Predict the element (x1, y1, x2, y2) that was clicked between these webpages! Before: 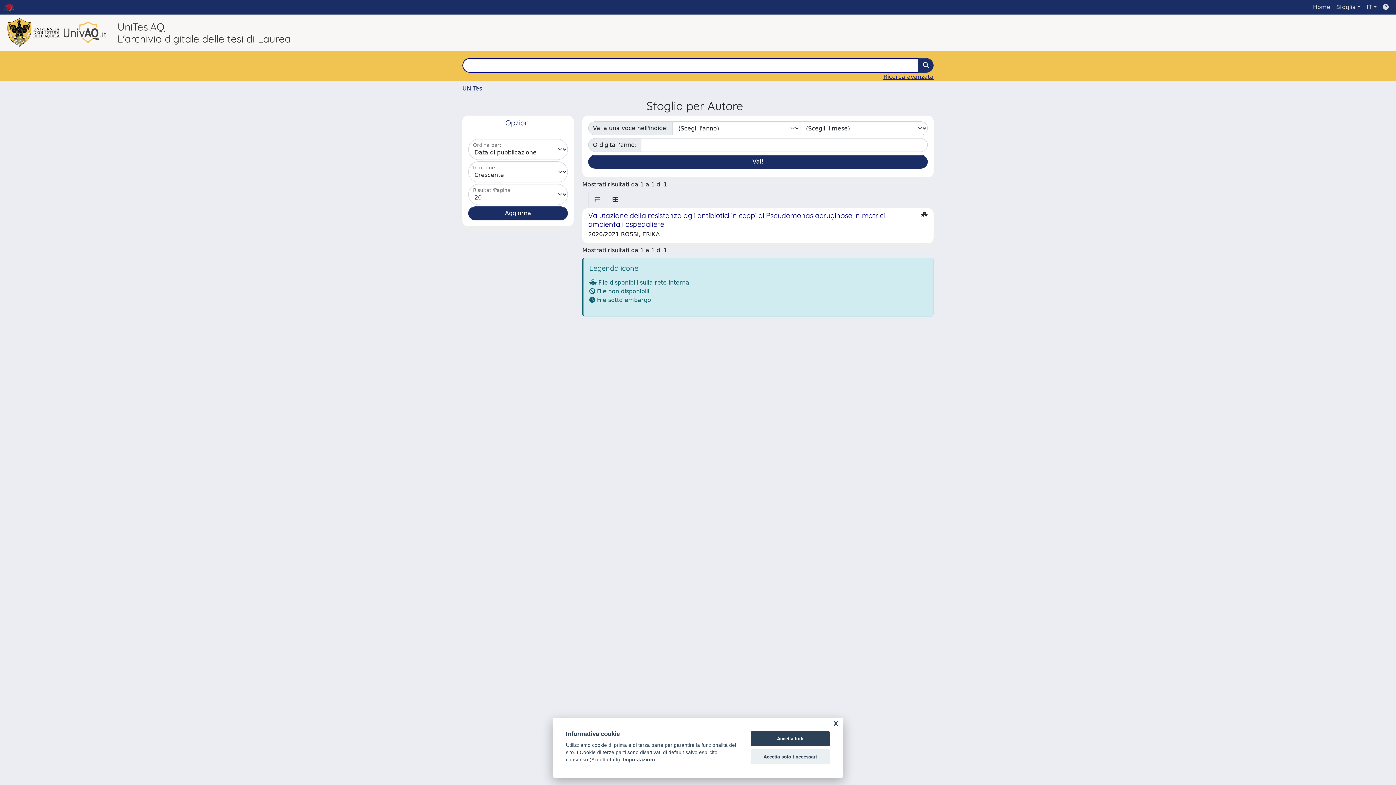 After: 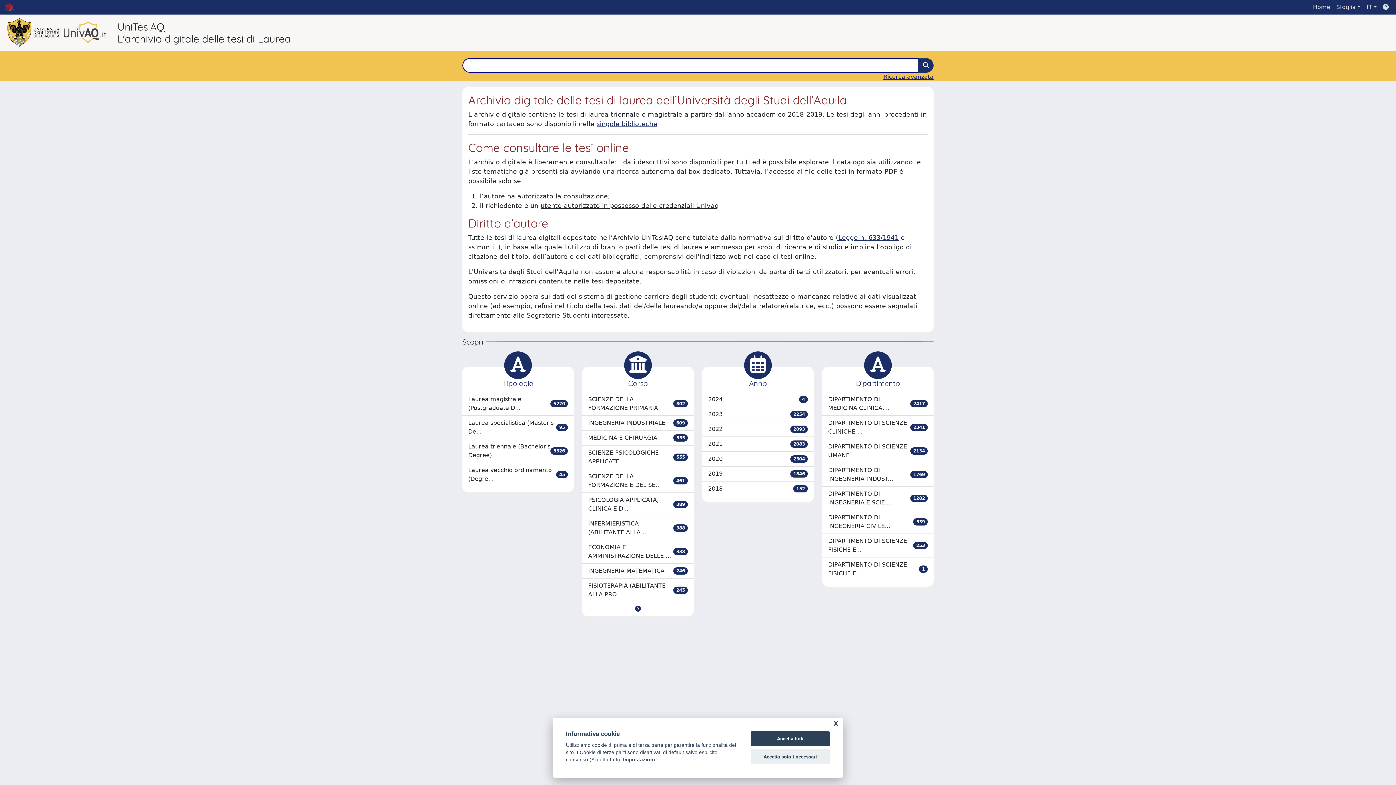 Action: bbox: (1310, 0, 1333, 14) label: Home